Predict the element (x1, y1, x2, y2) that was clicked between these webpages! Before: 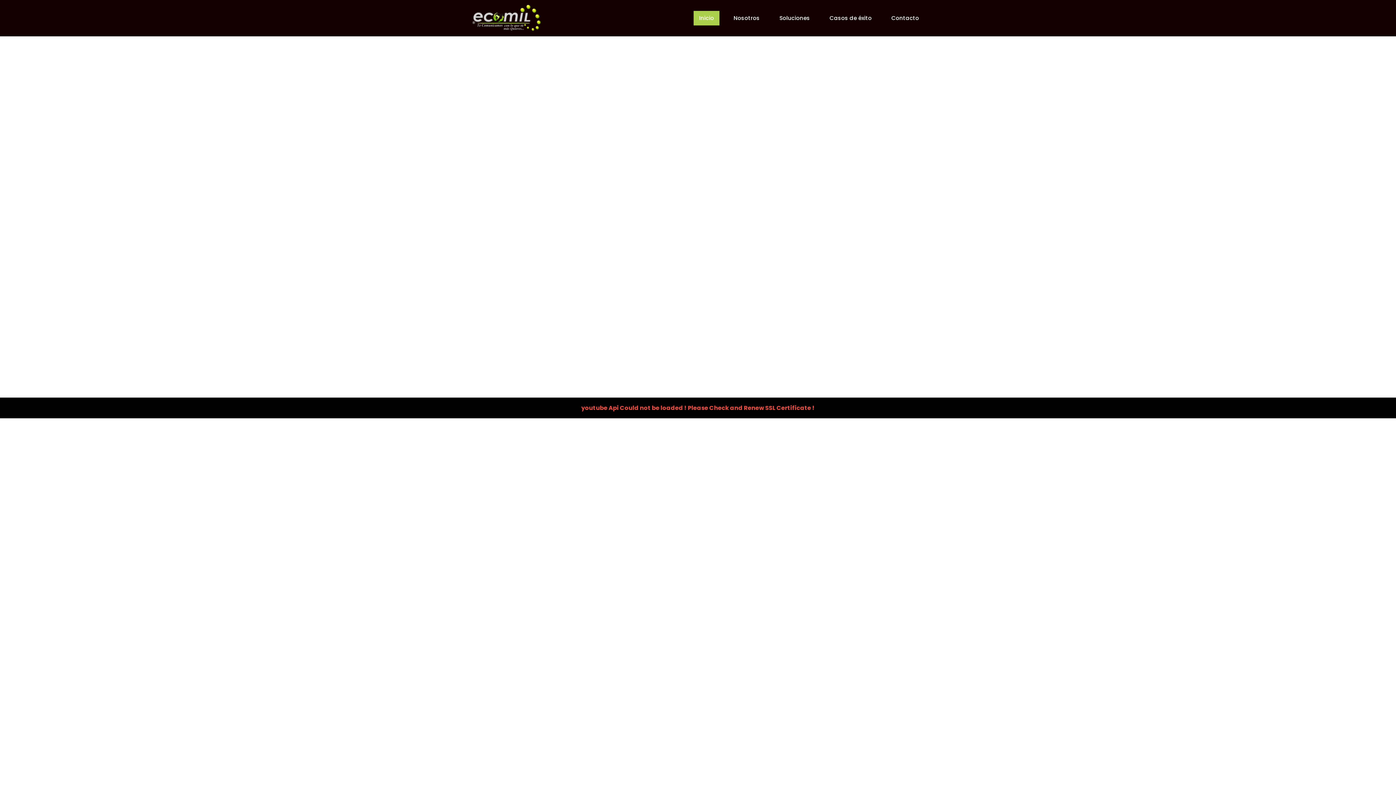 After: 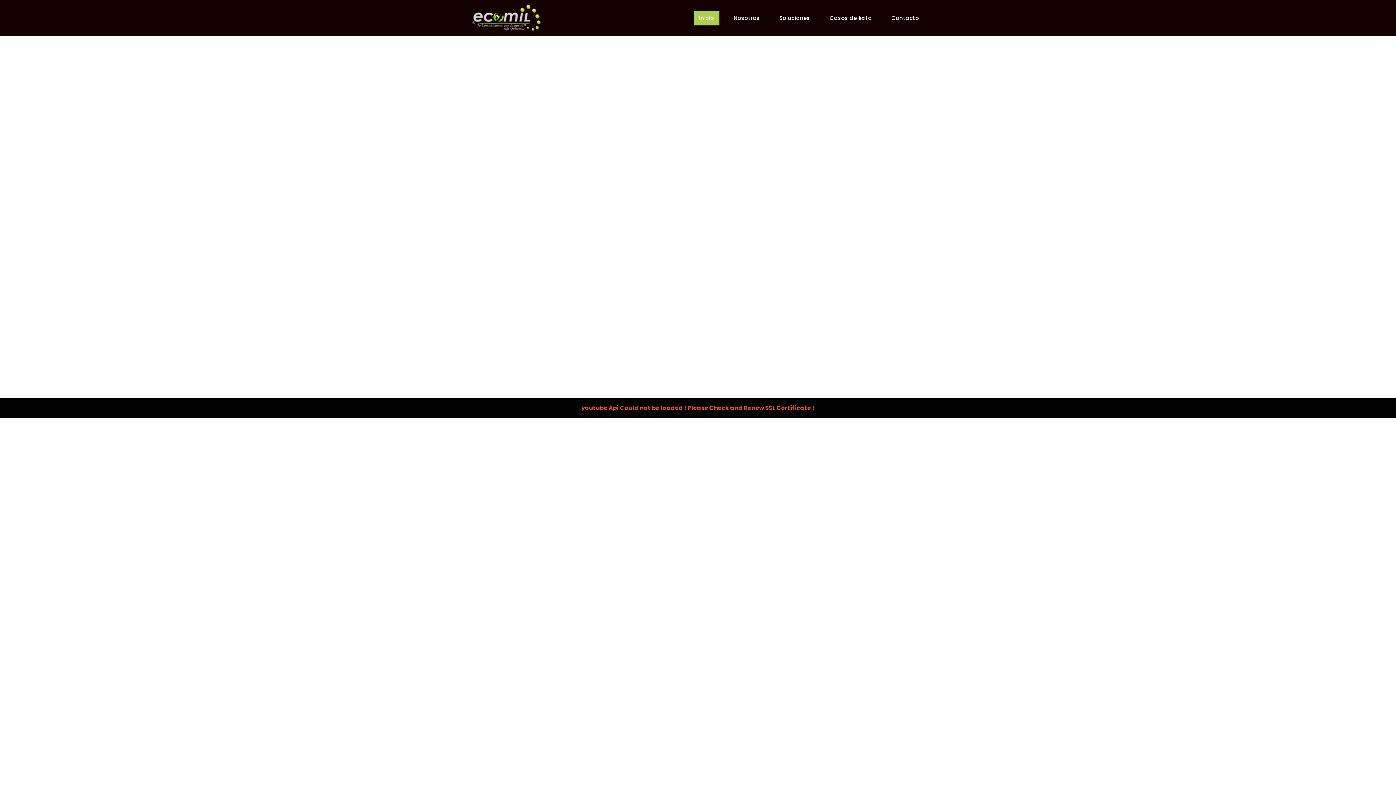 Action: label: Inicio bbox: (693, 10, 719, 25)